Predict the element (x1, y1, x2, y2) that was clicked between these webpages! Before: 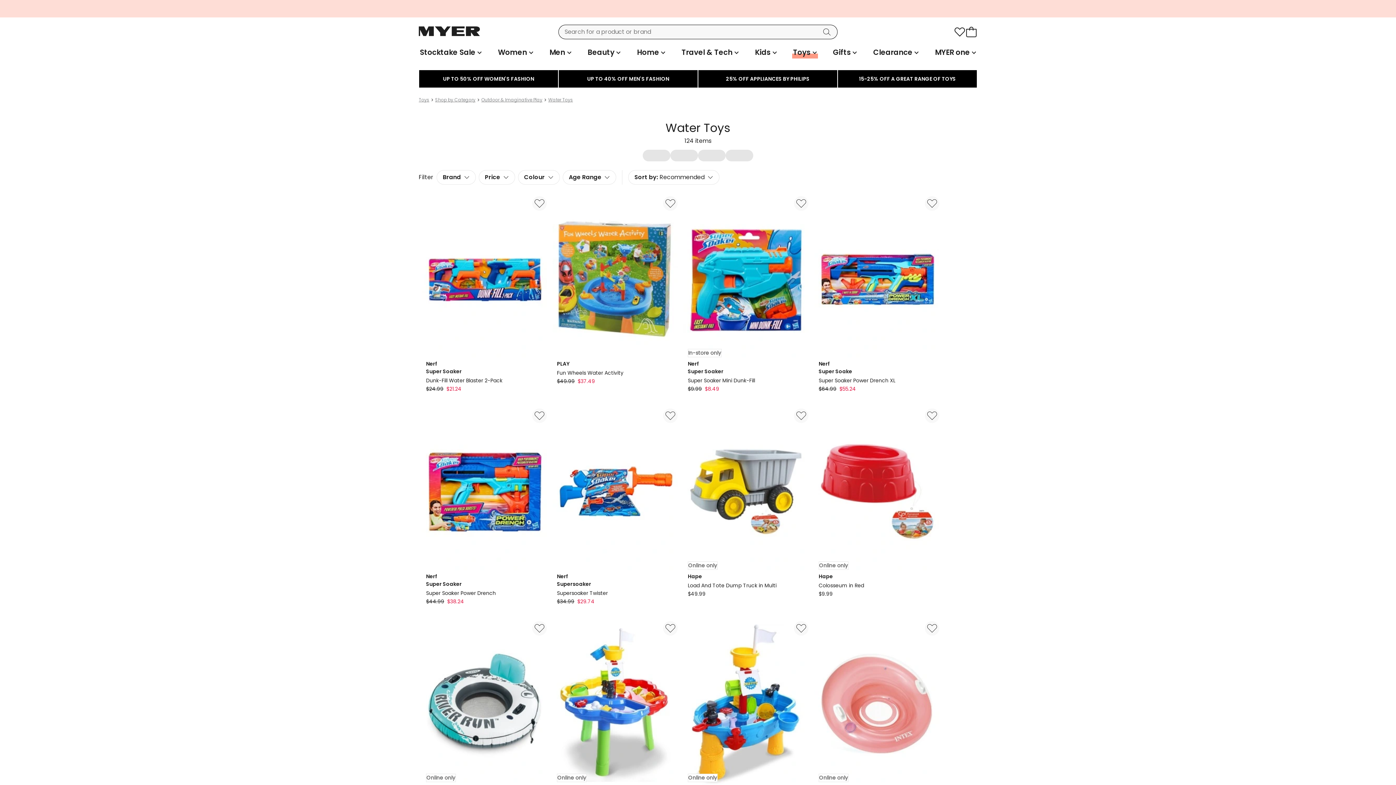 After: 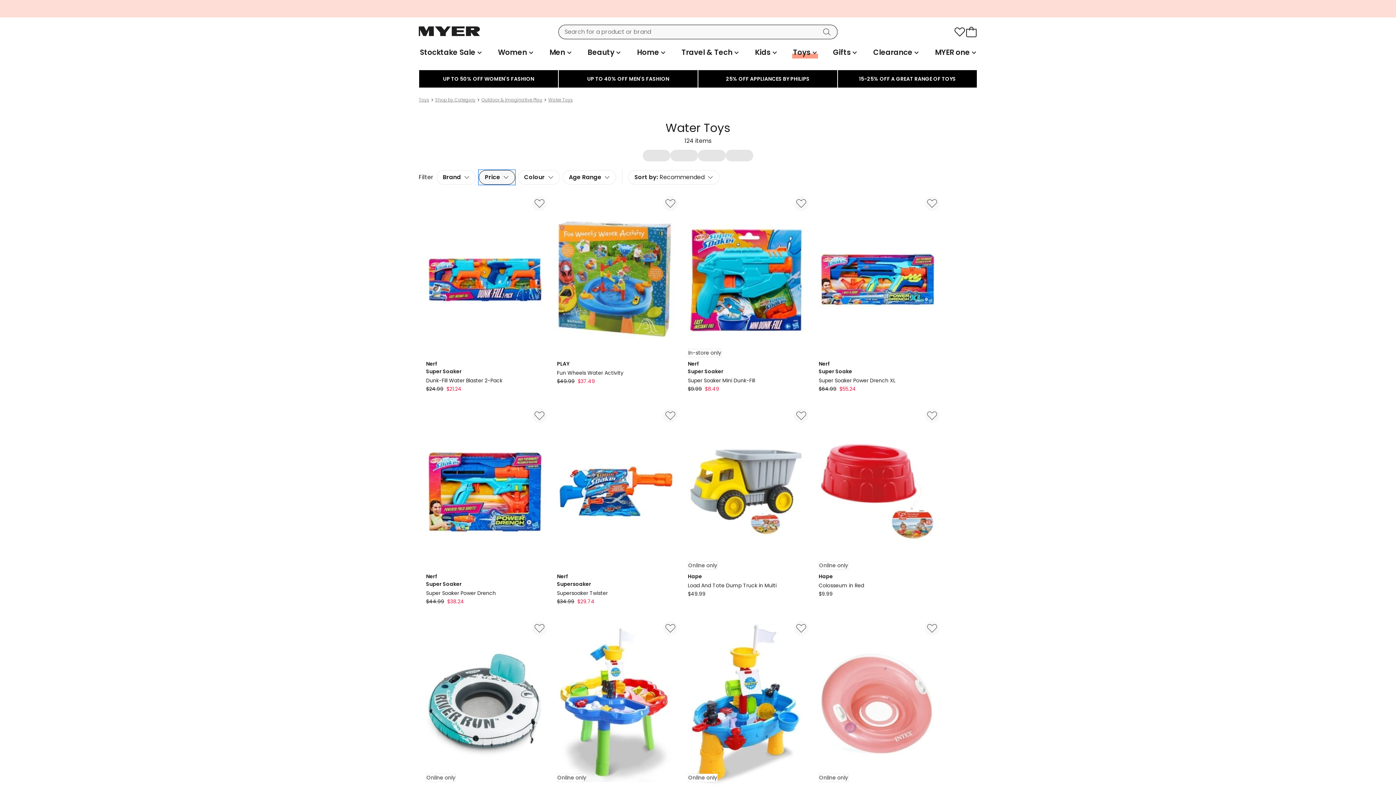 Action: label: Price bbox: (478, 170, 515, 184)